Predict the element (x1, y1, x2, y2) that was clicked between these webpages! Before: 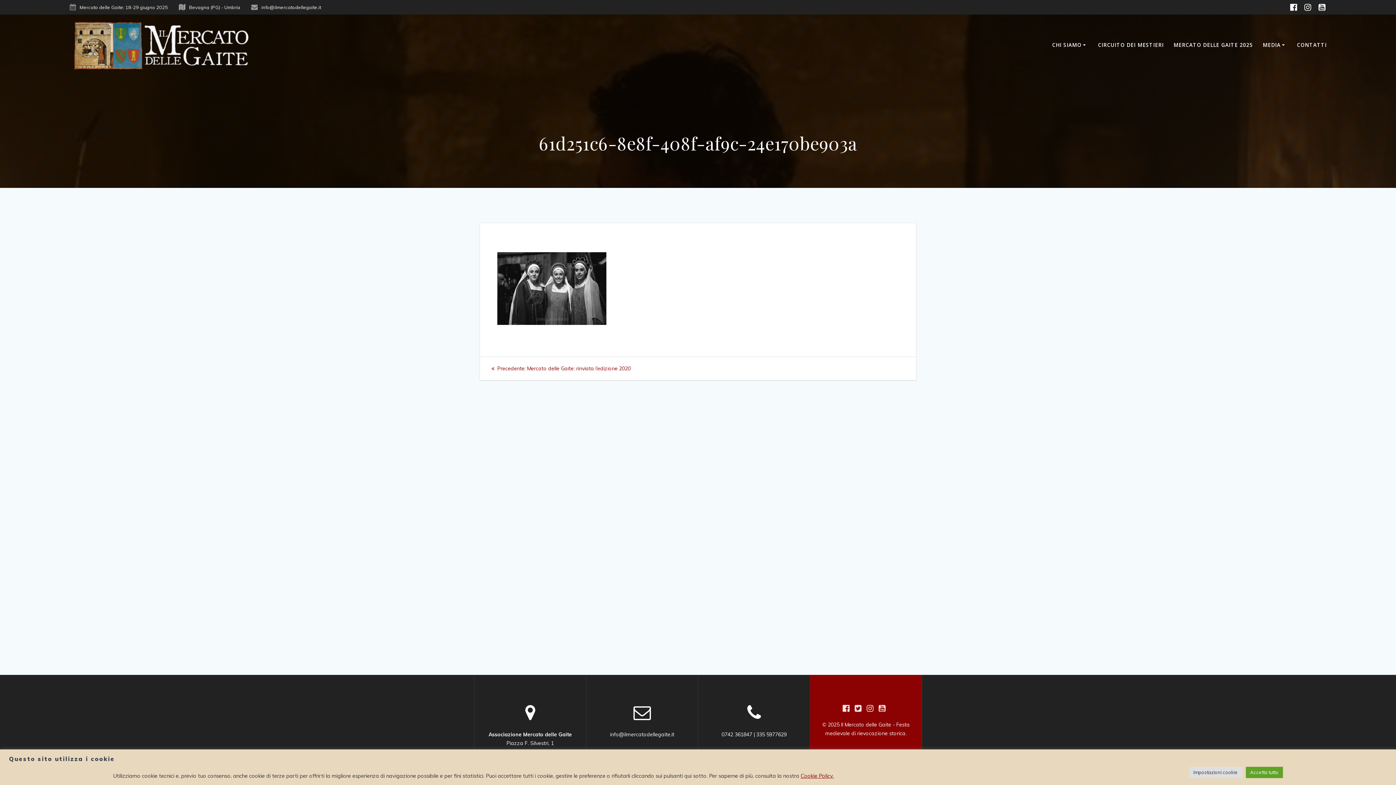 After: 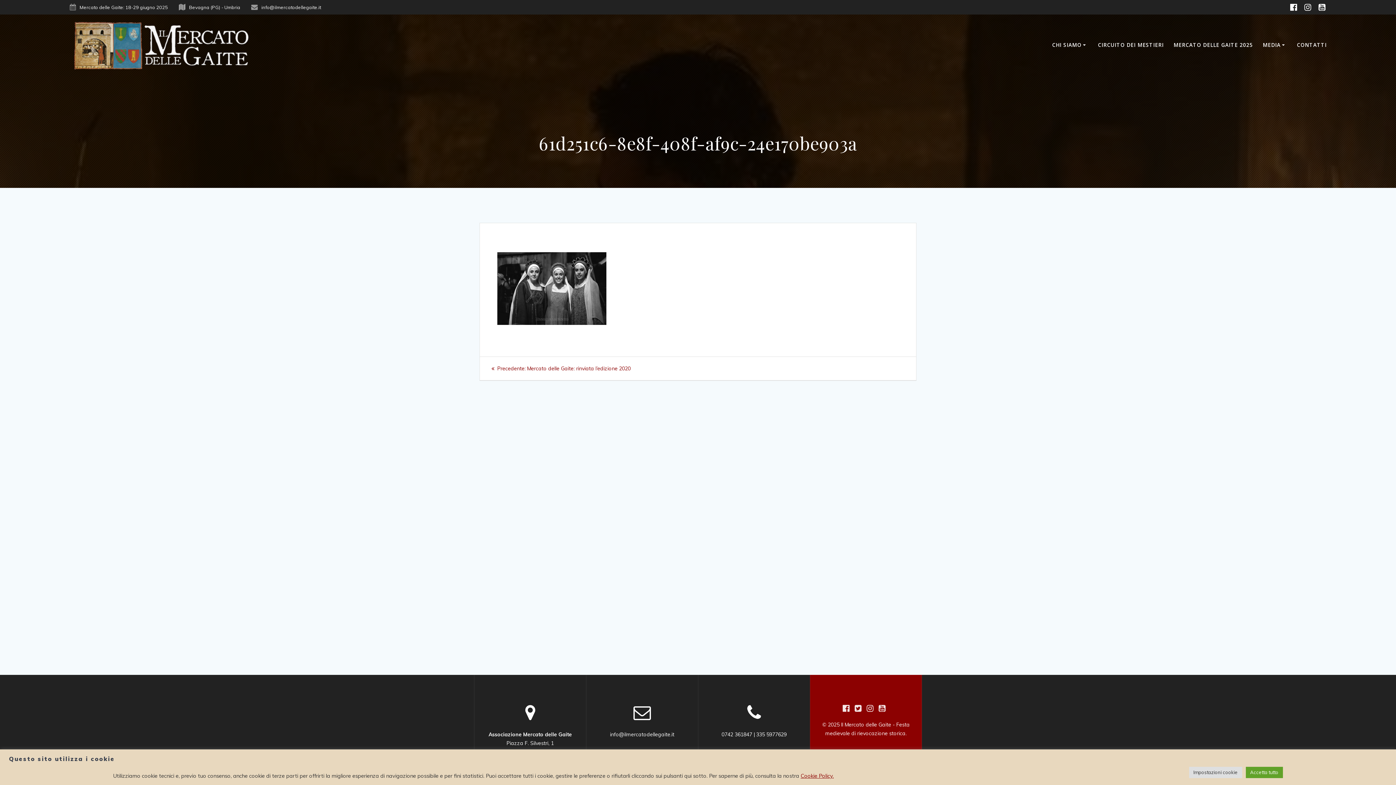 Action: bbox: (1286, 2, 1301, 12)